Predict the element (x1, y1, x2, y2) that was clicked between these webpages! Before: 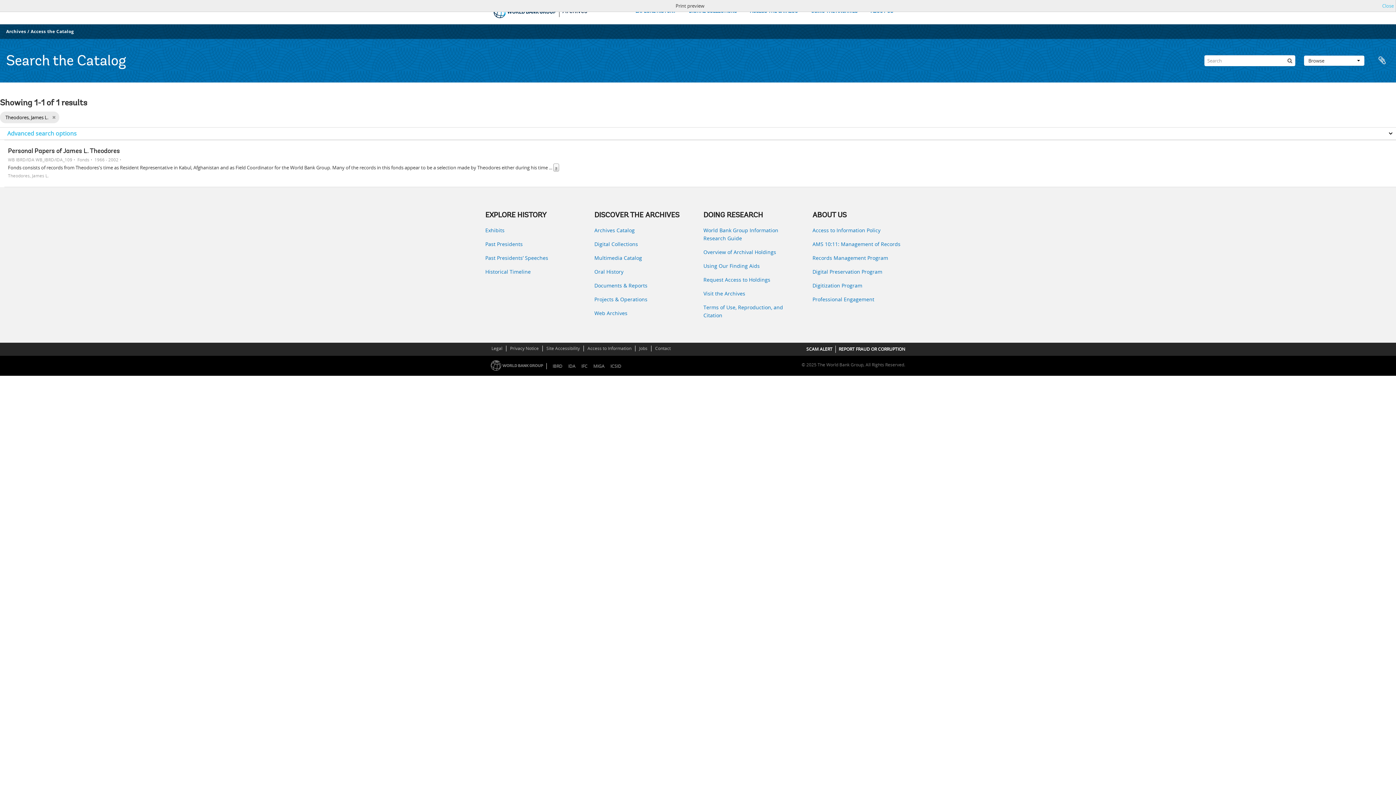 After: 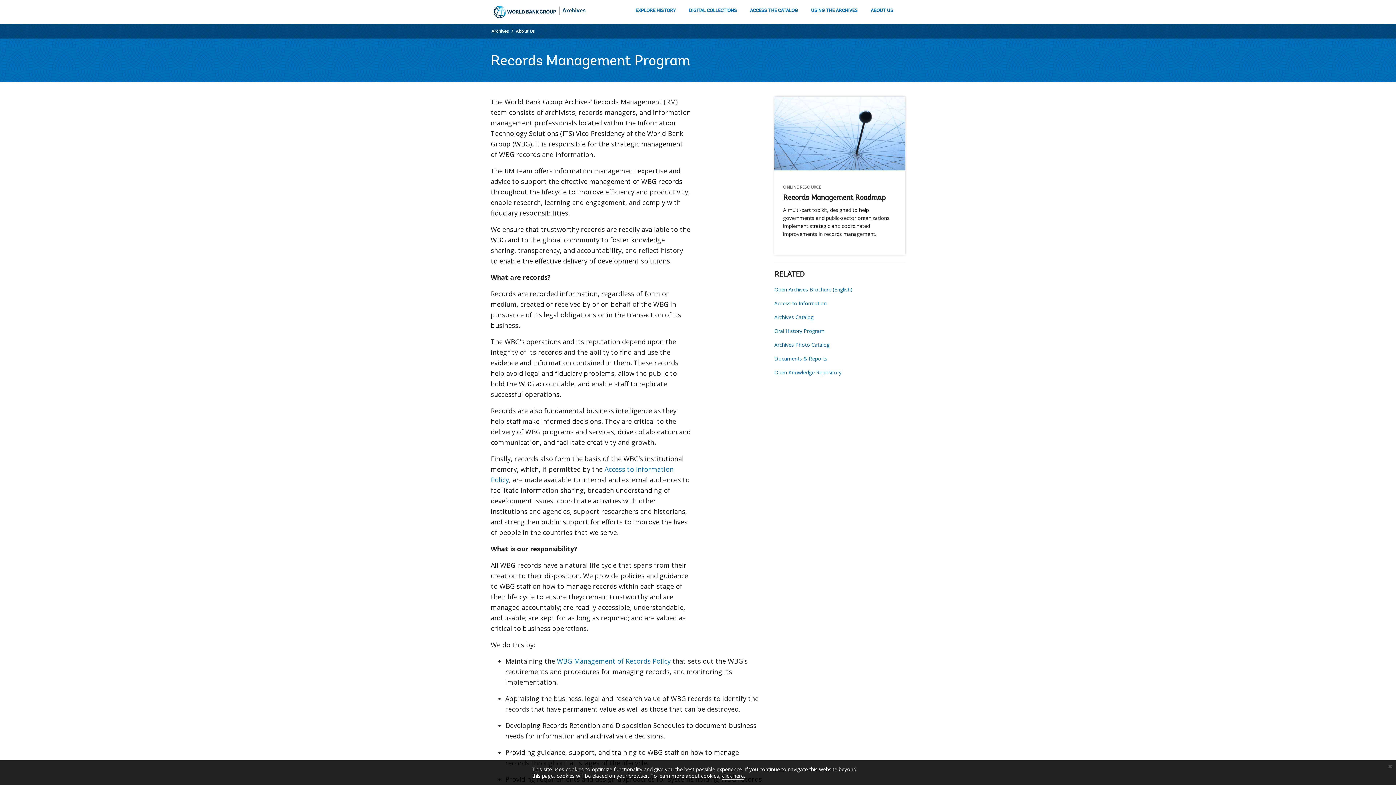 Action: label: Records Management Program bbox: (812, 254, 910, 262)